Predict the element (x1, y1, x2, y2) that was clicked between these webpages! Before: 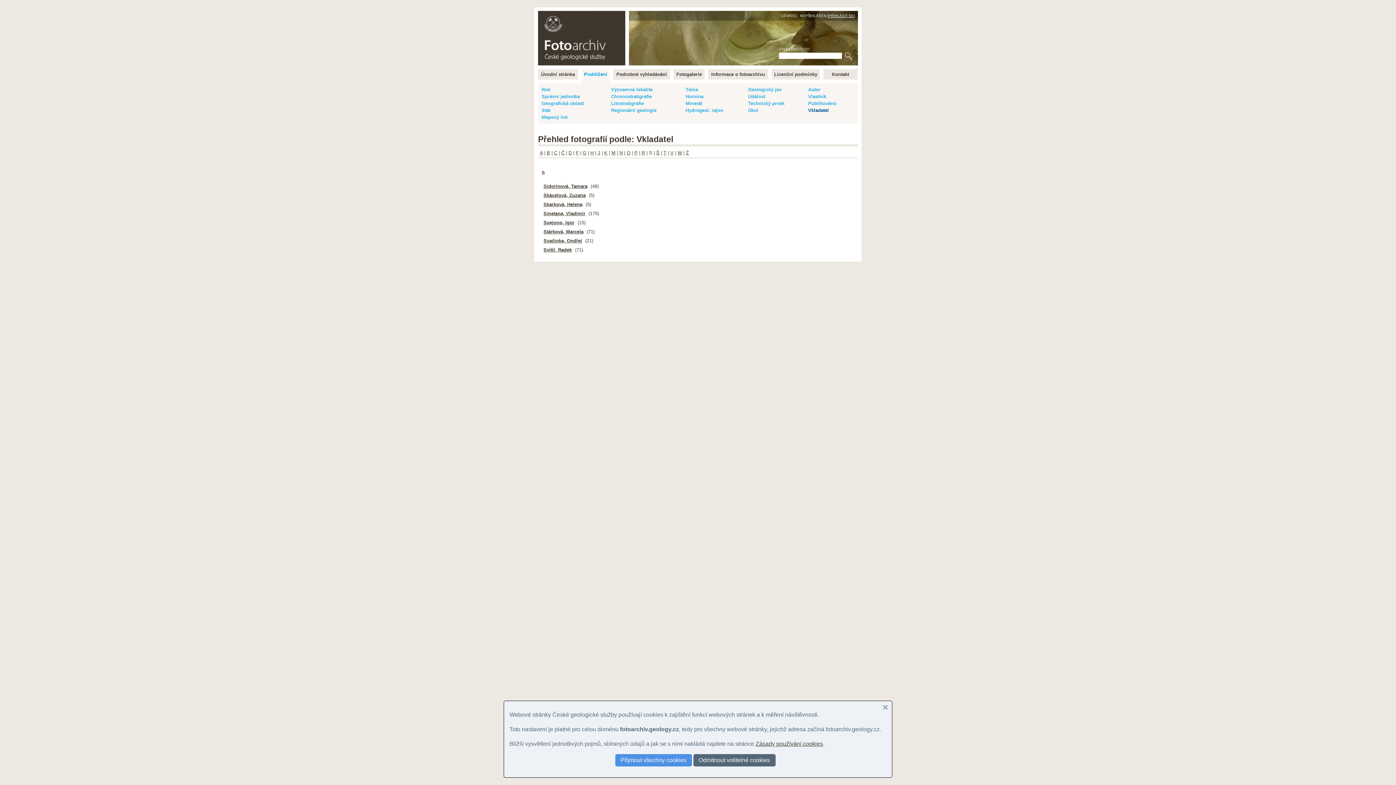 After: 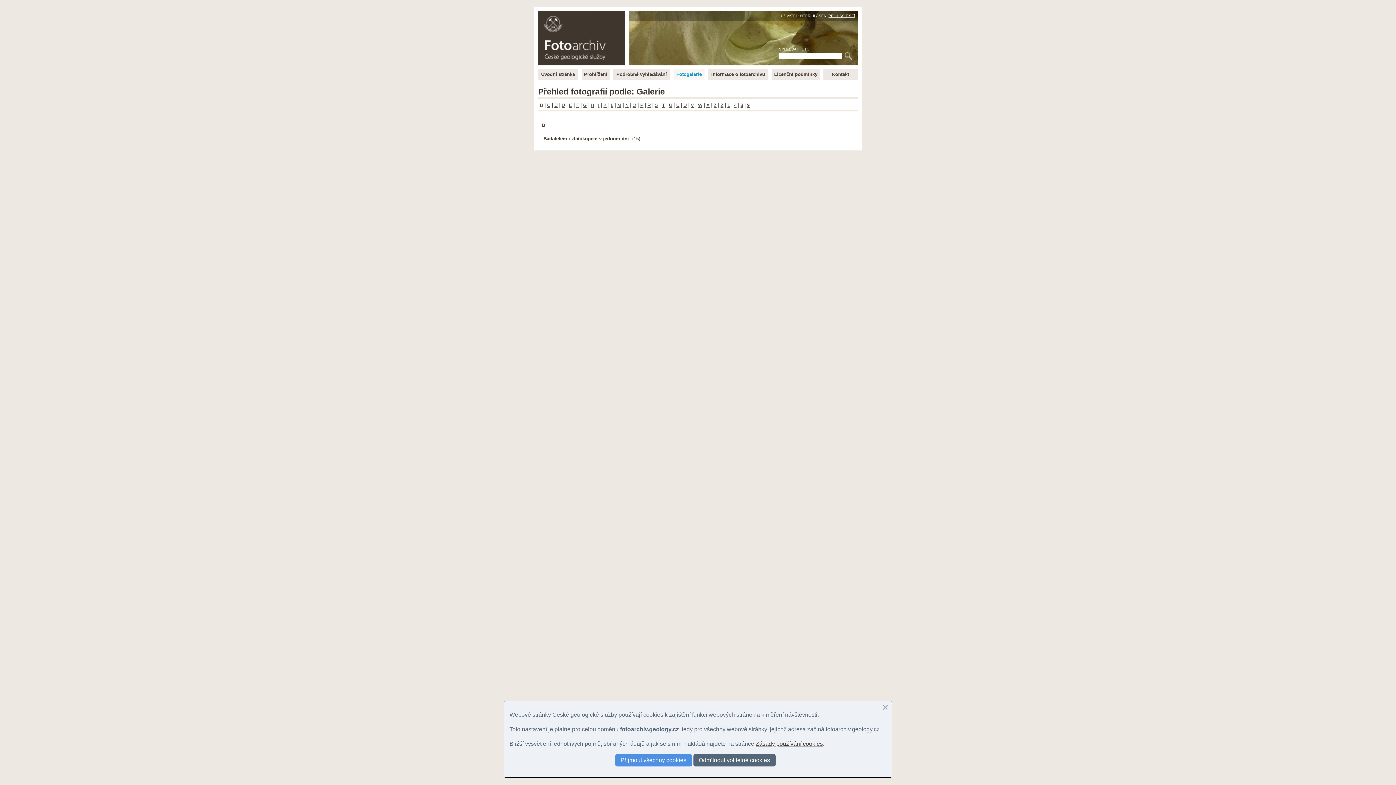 Action: bbox: (673, 69, 704, 79) label: Fotogalerie